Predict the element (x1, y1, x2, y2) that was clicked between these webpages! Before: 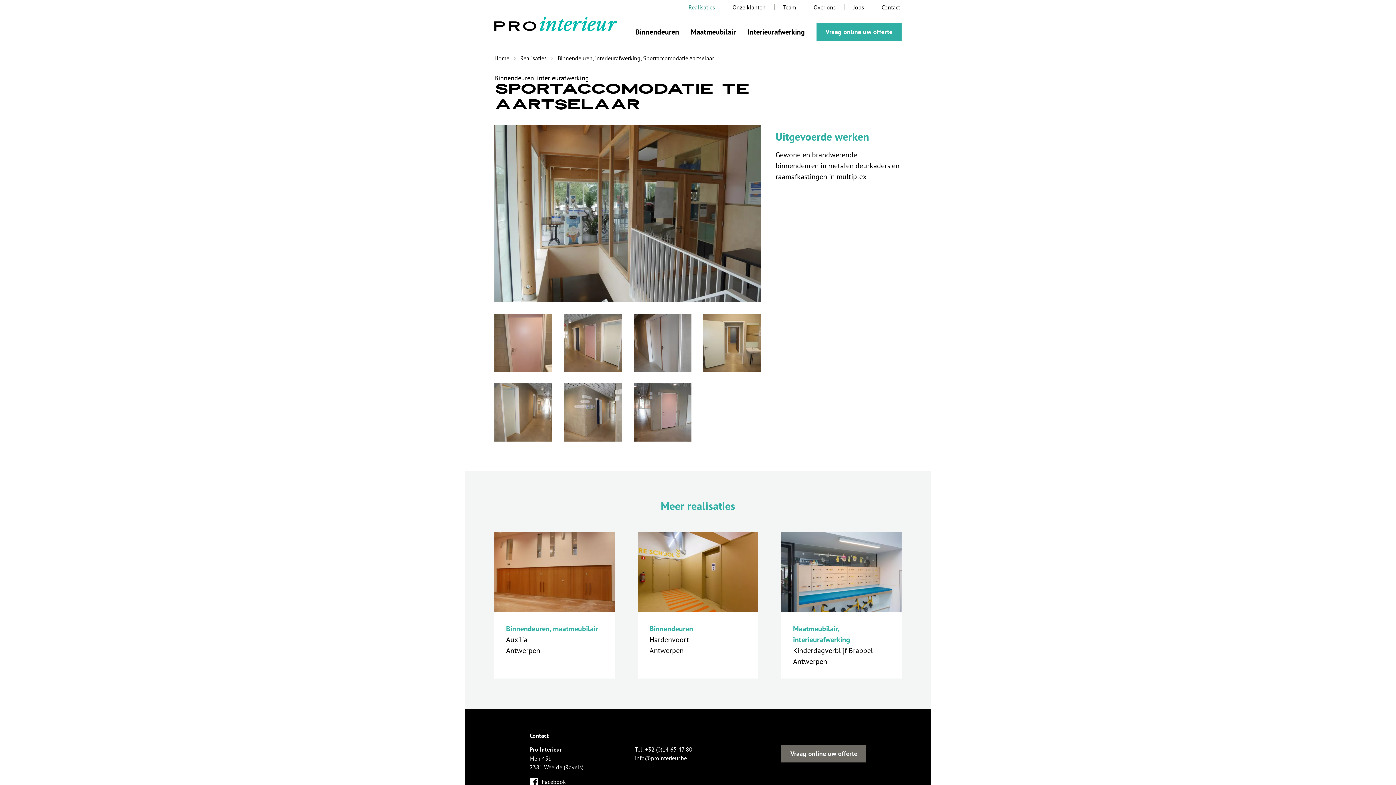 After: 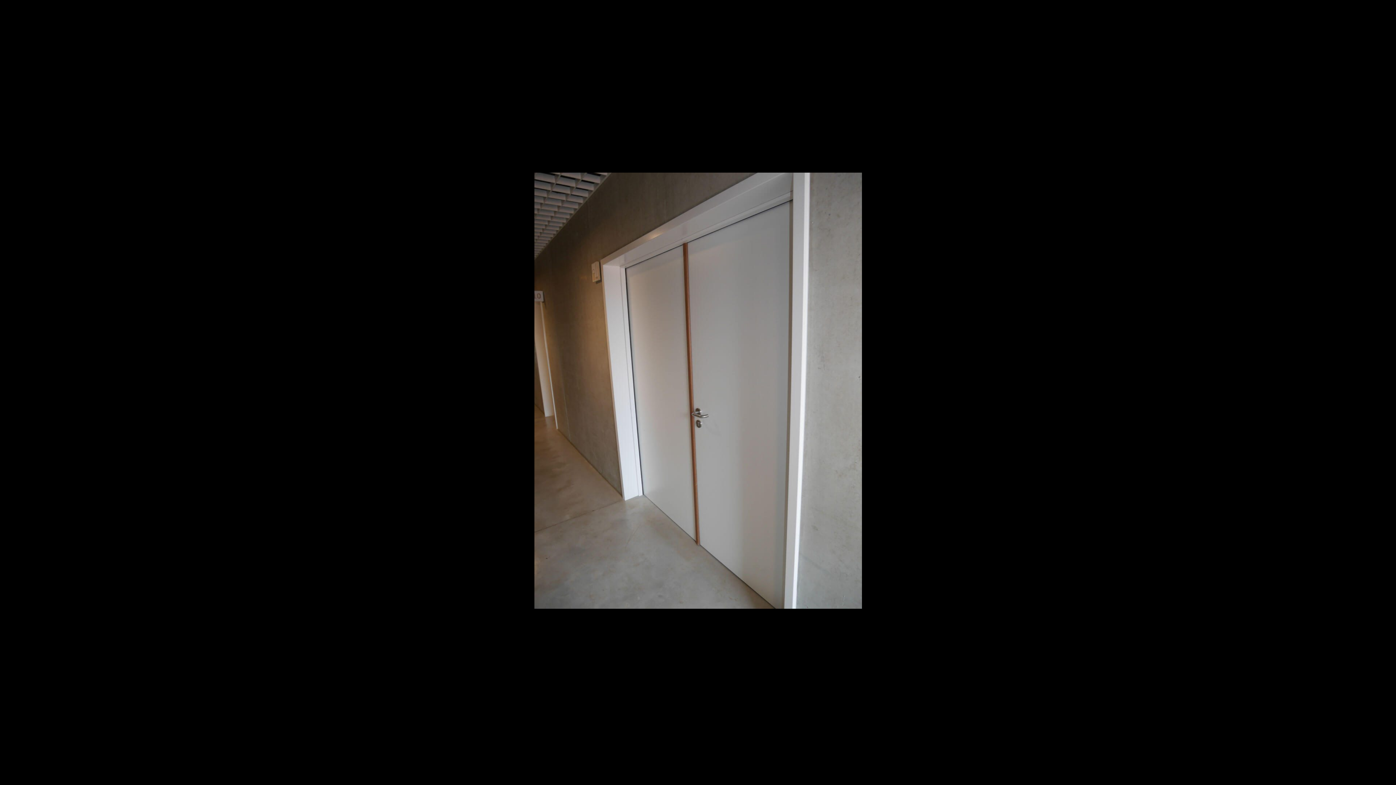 Action: bbox: (627, 308, 697, 377)